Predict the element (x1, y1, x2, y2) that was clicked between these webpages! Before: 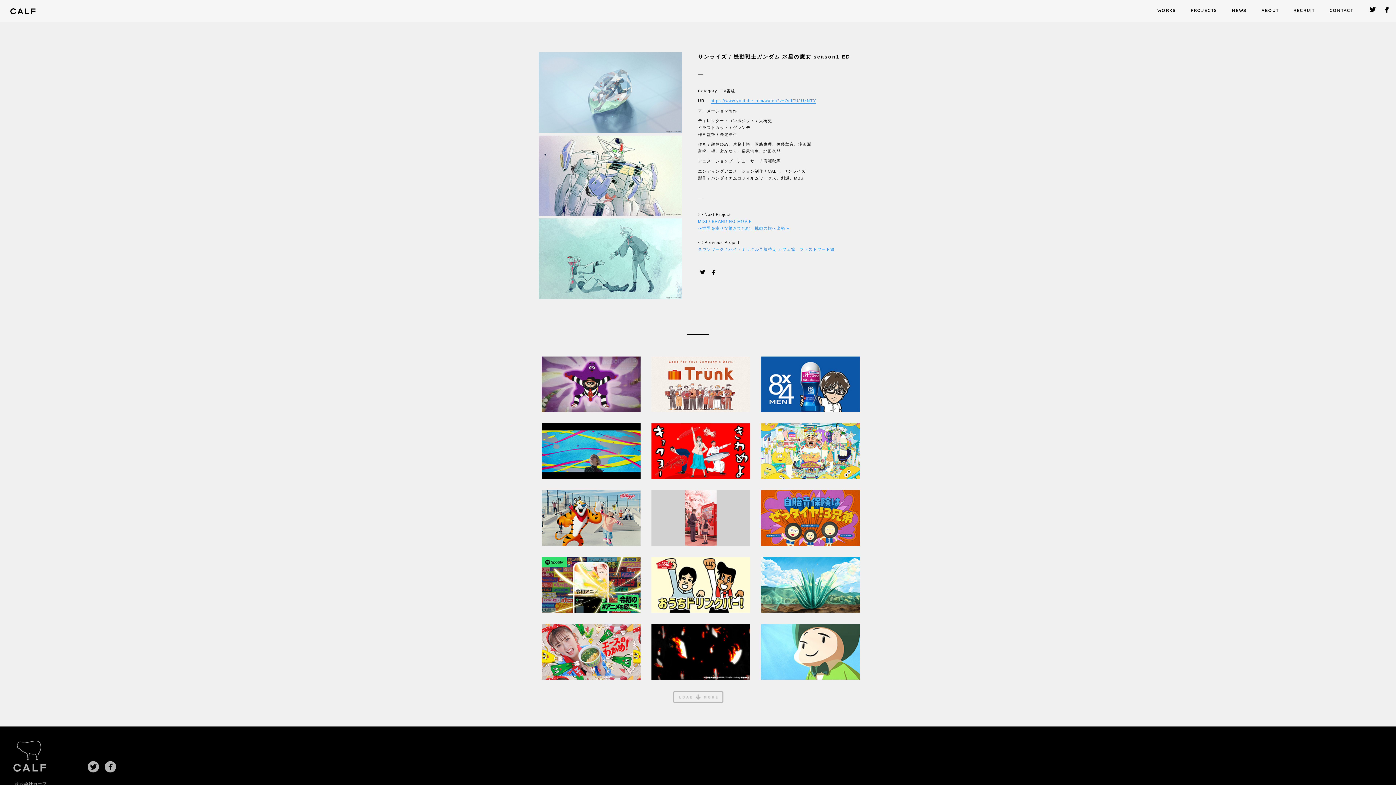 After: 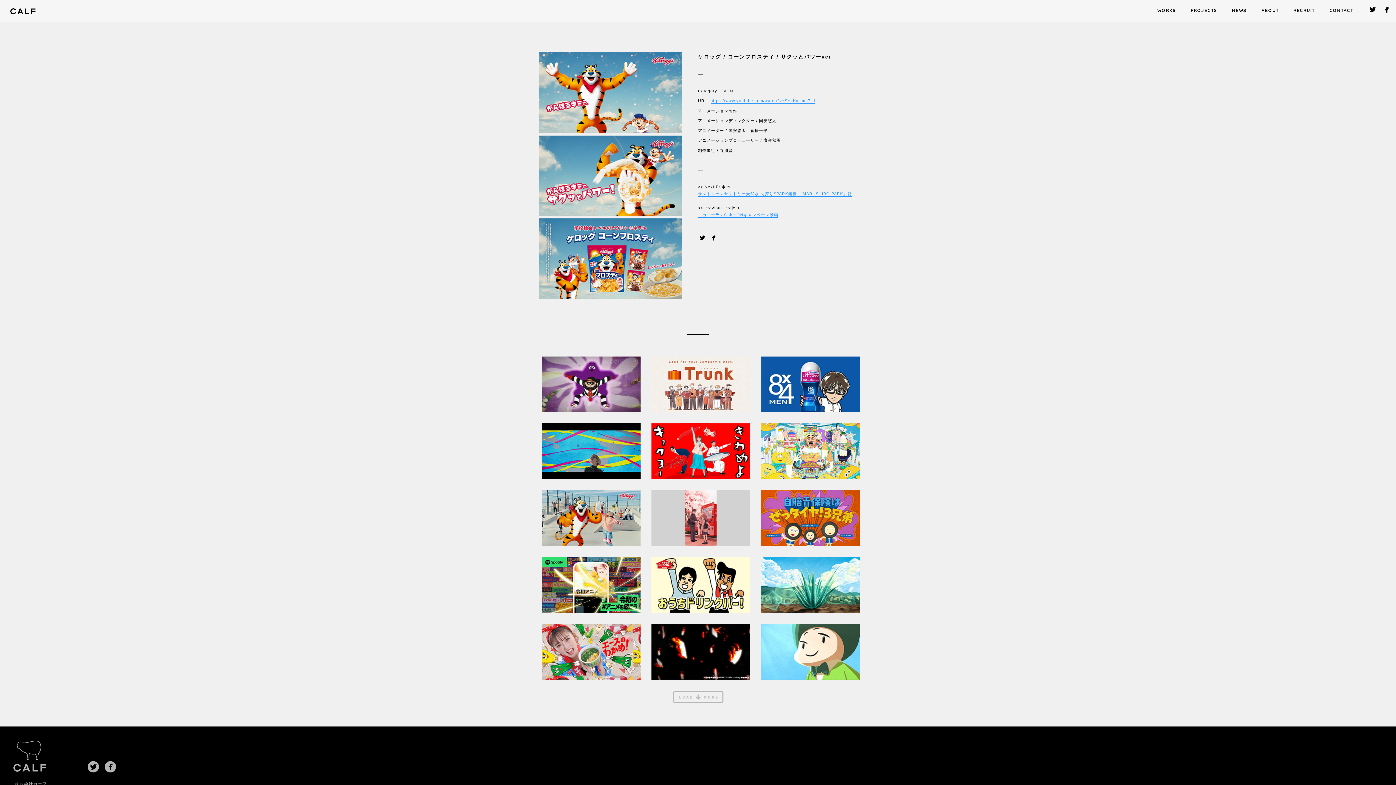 Action: bbox: (541, 490, 640, 546)